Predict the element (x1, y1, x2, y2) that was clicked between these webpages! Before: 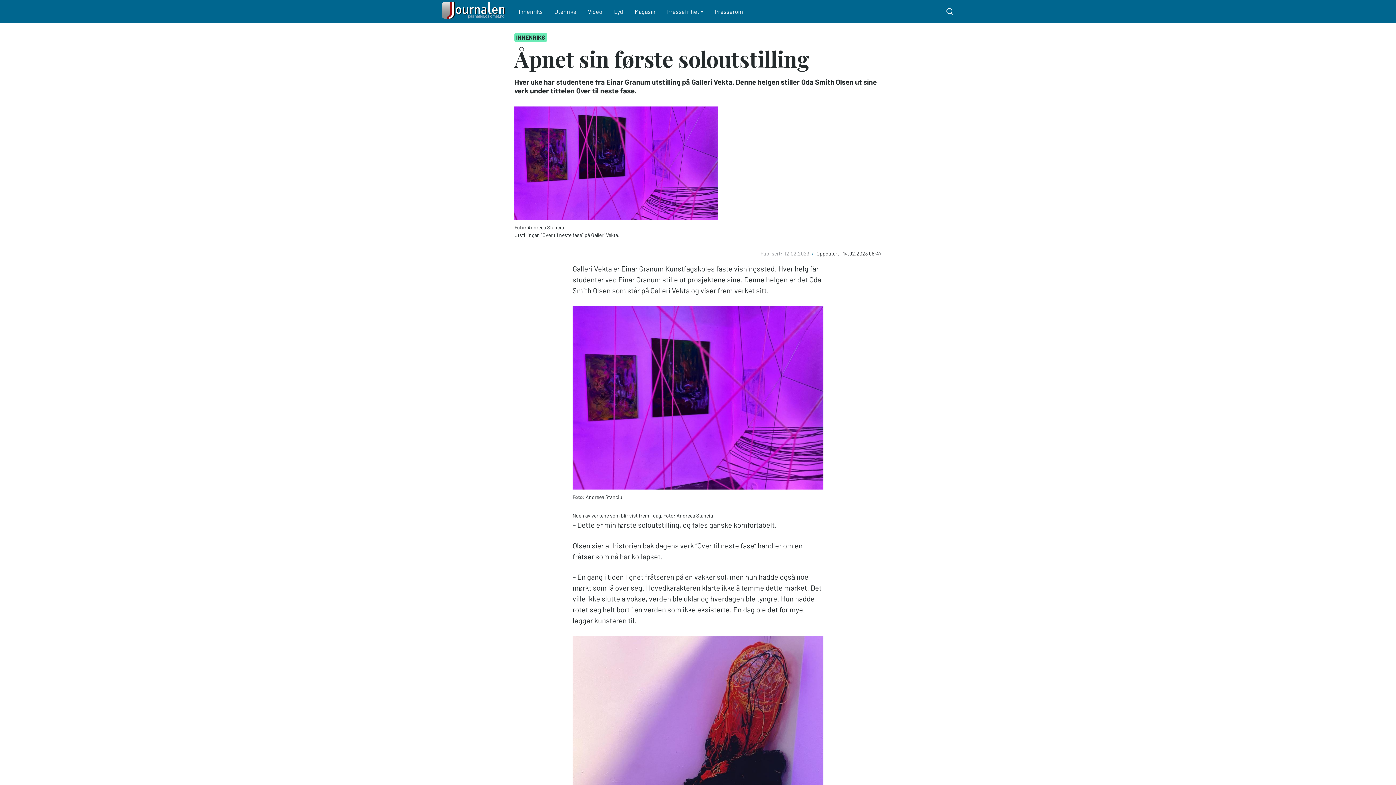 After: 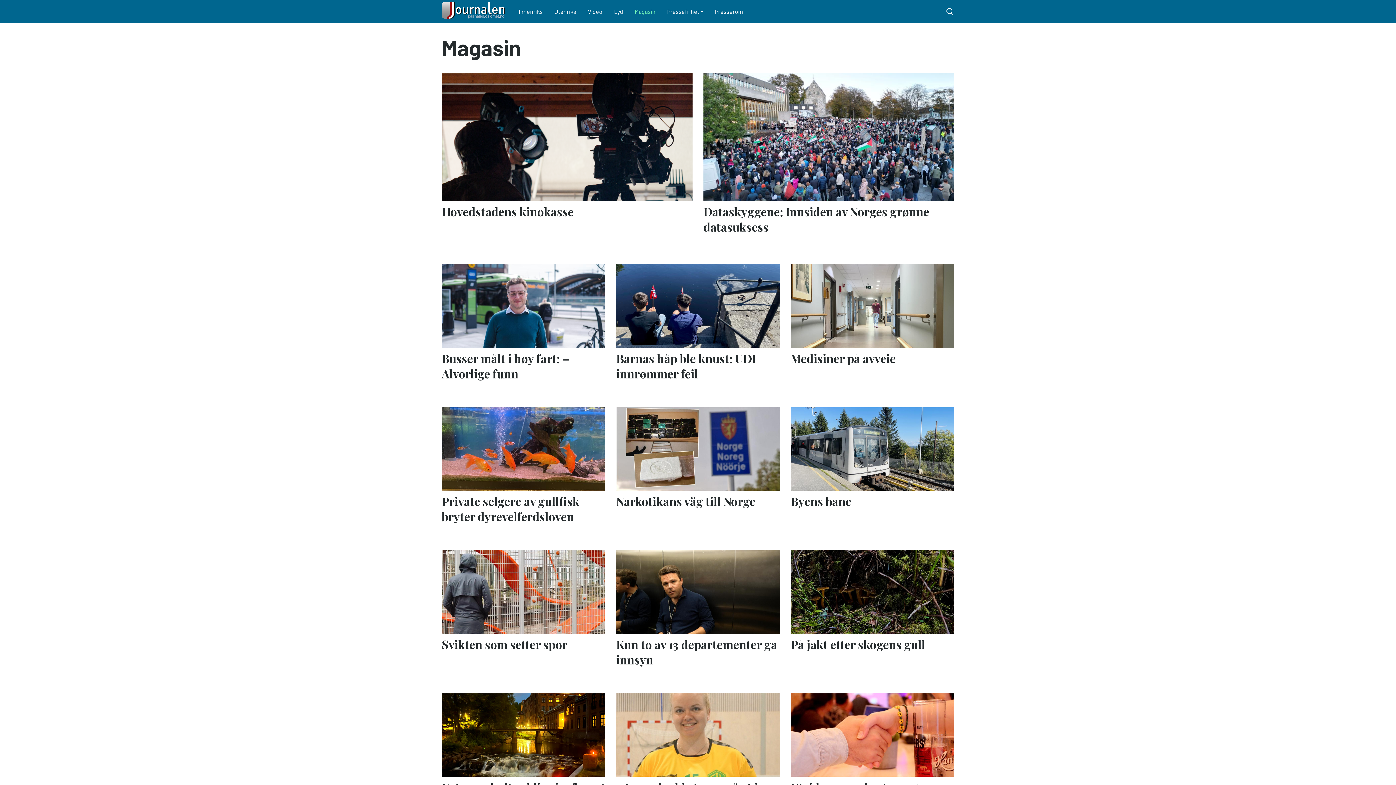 Action: label: Magasin bbox: (629, 1, 661, 21)